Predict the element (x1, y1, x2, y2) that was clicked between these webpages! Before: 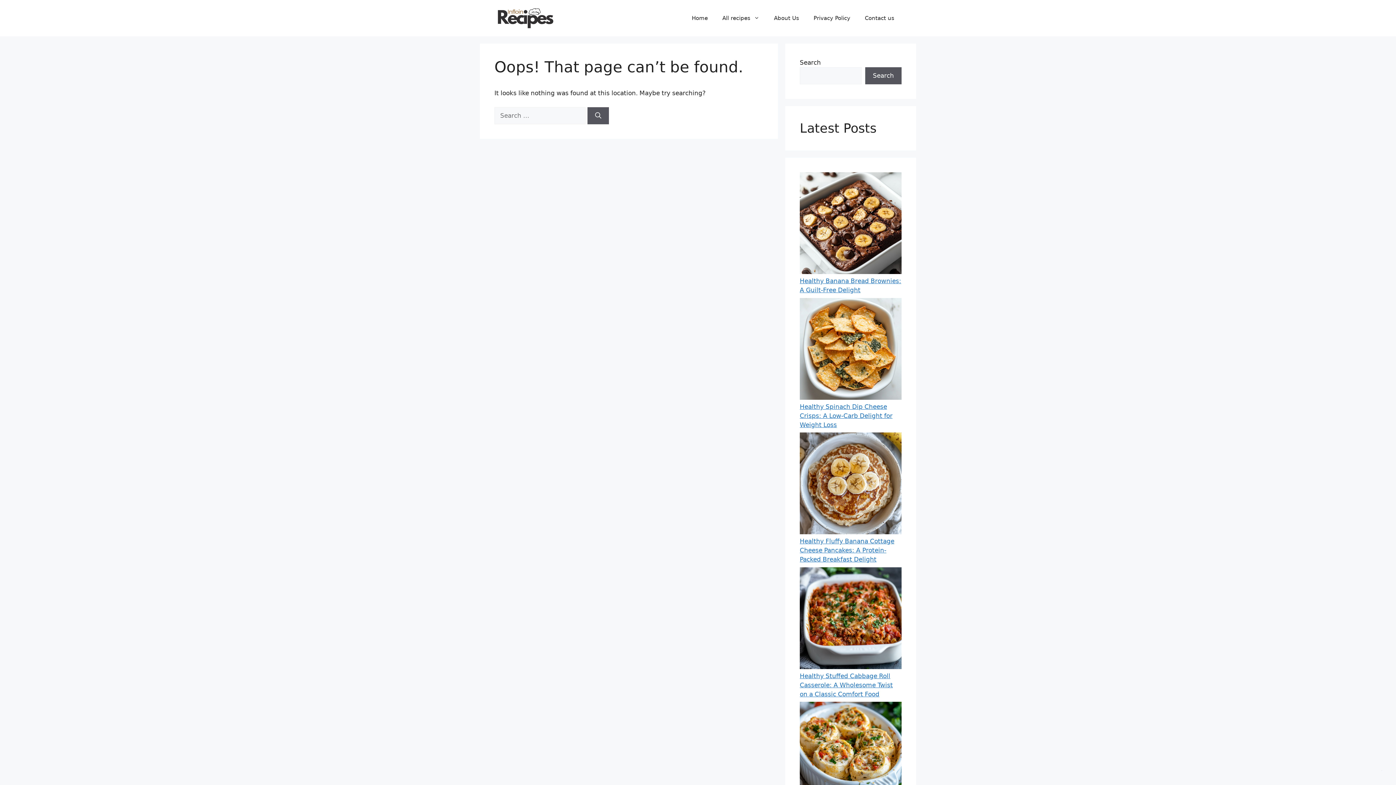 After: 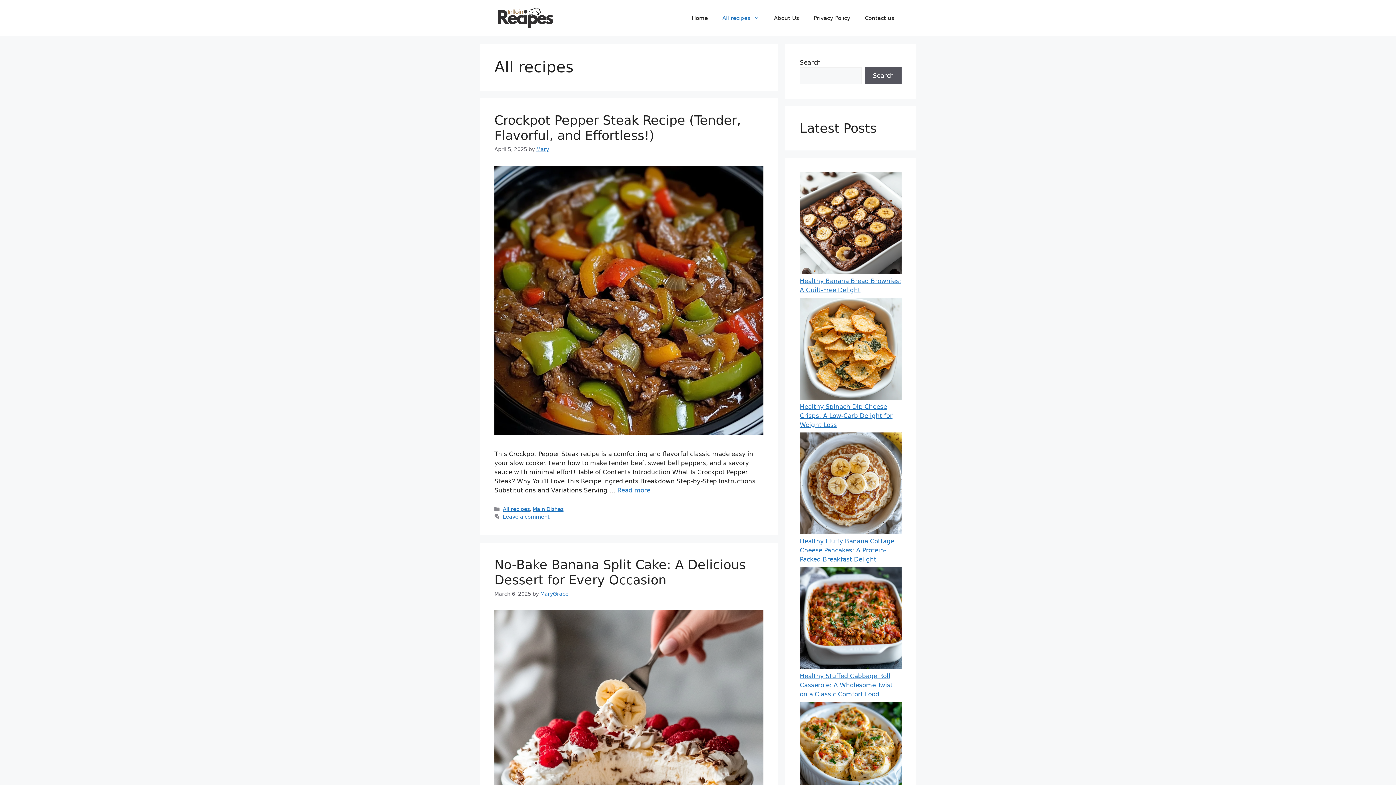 Action: label: All recipes bbox: (715, 7, 766, 29)